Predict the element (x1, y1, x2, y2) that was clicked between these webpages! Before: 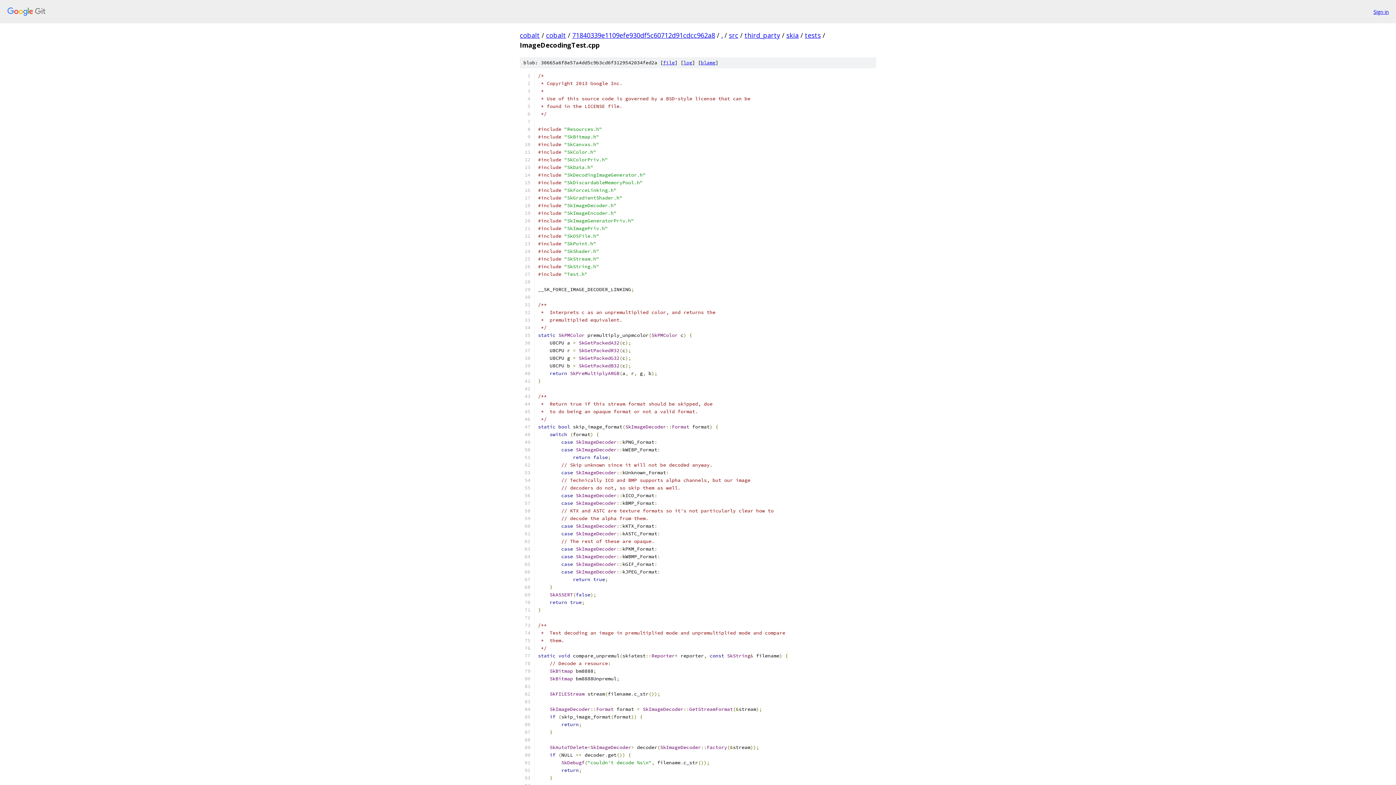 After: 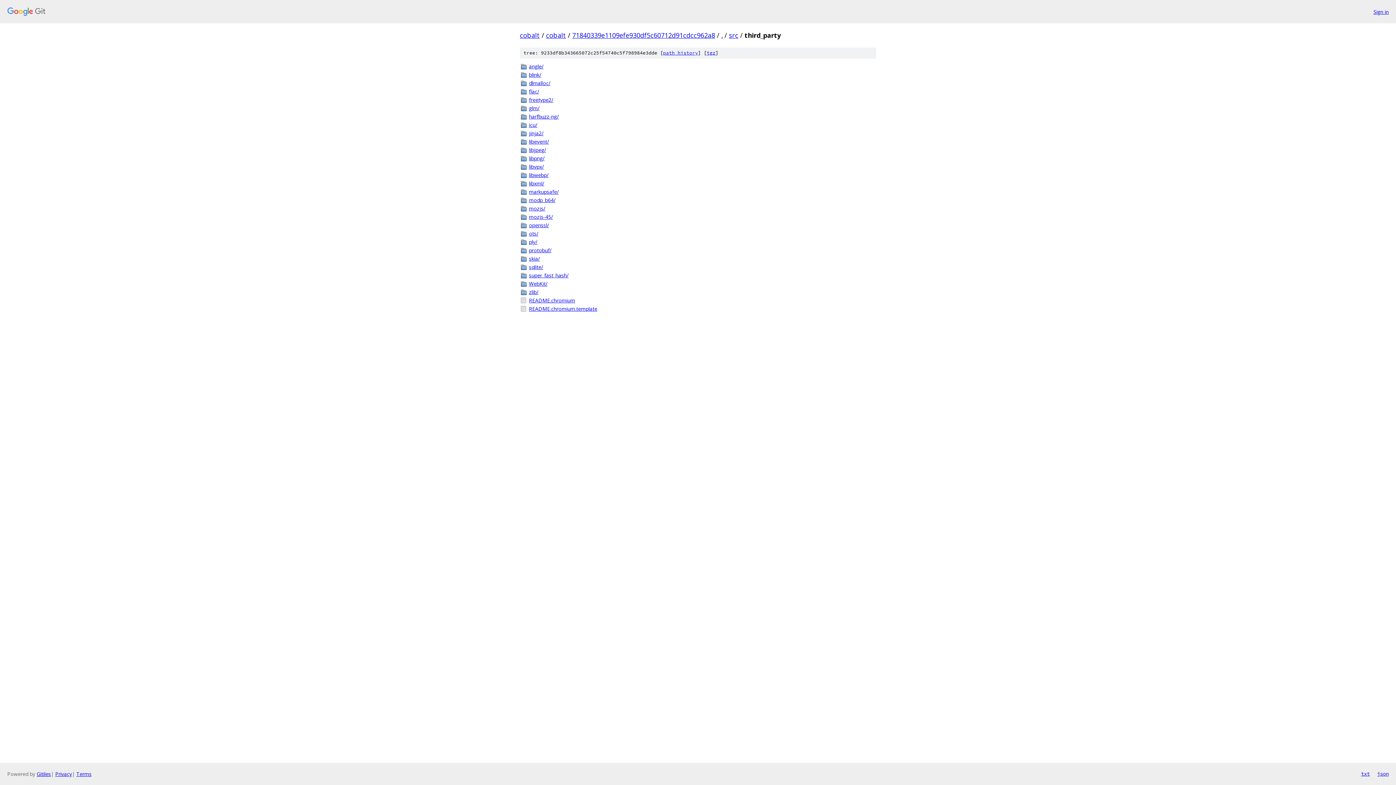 Action: bbox: (744, 30, 780, 39) label: third_party